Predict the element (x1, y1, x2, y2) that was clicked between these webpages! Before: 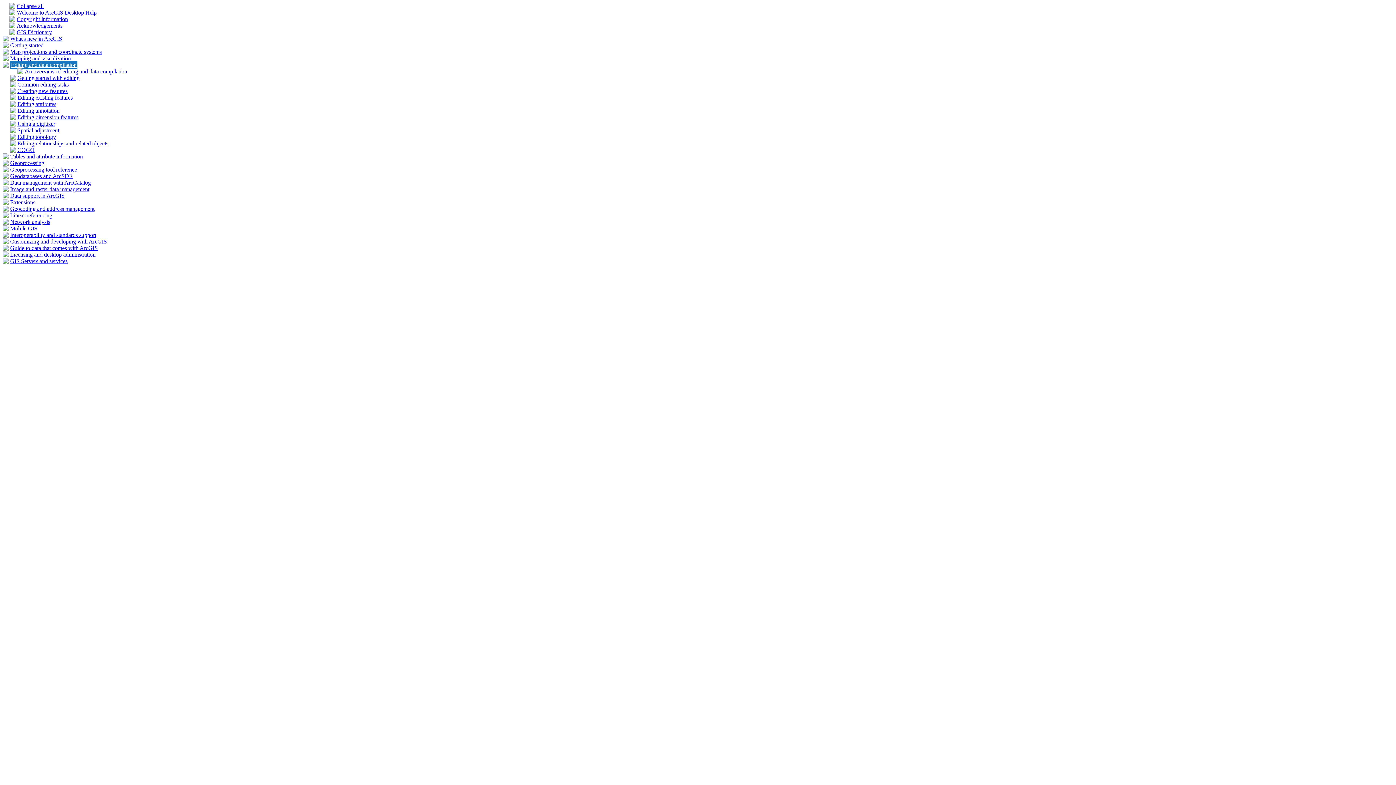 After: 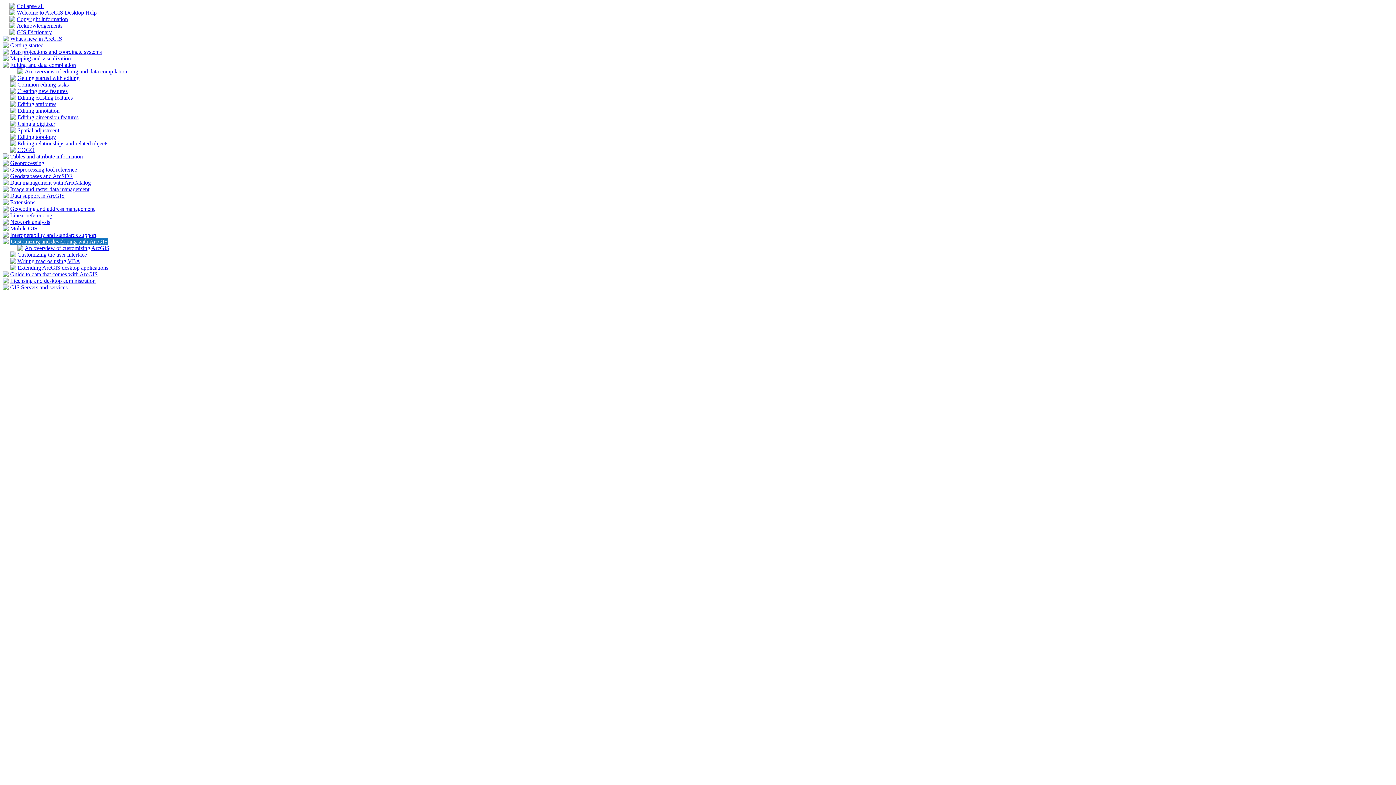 Action: bbox: (2, 239, 8, 245)